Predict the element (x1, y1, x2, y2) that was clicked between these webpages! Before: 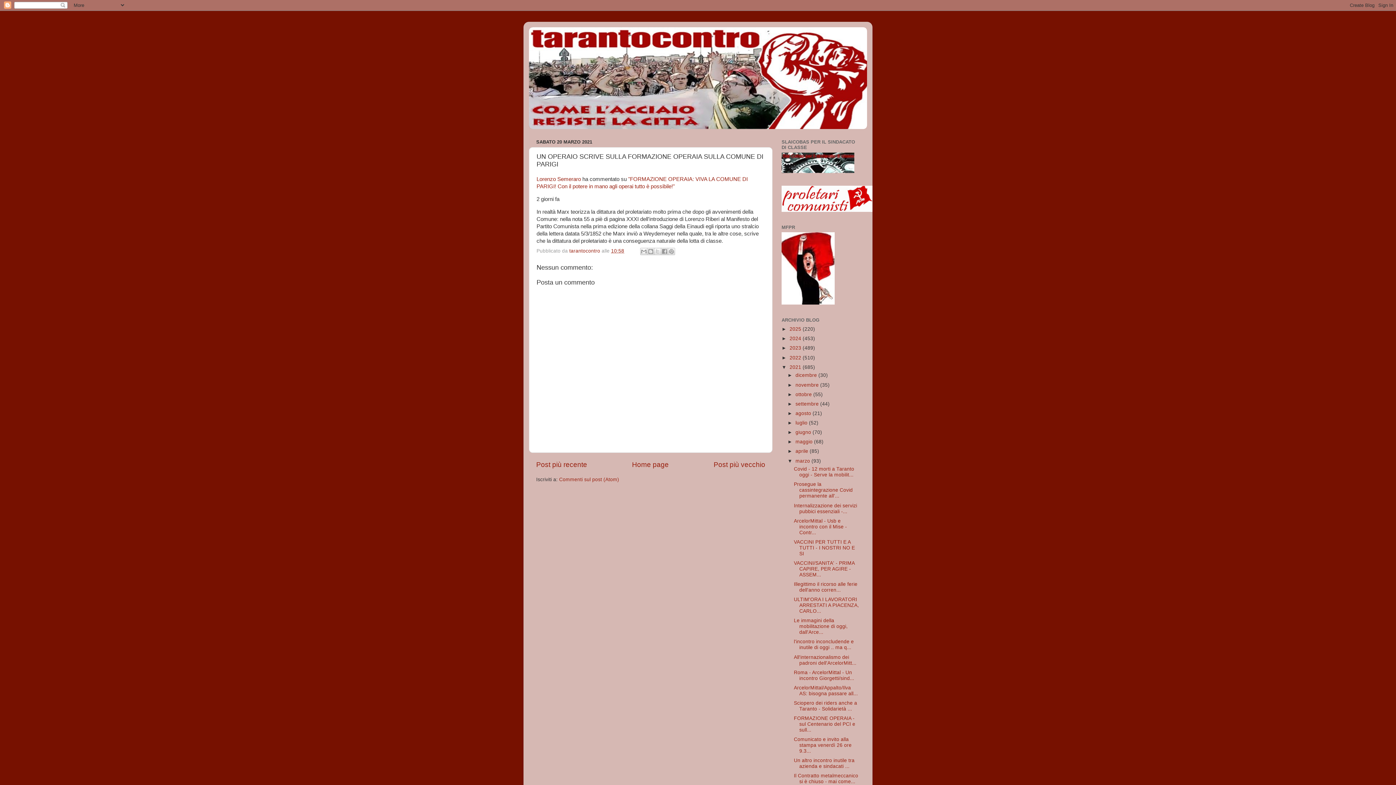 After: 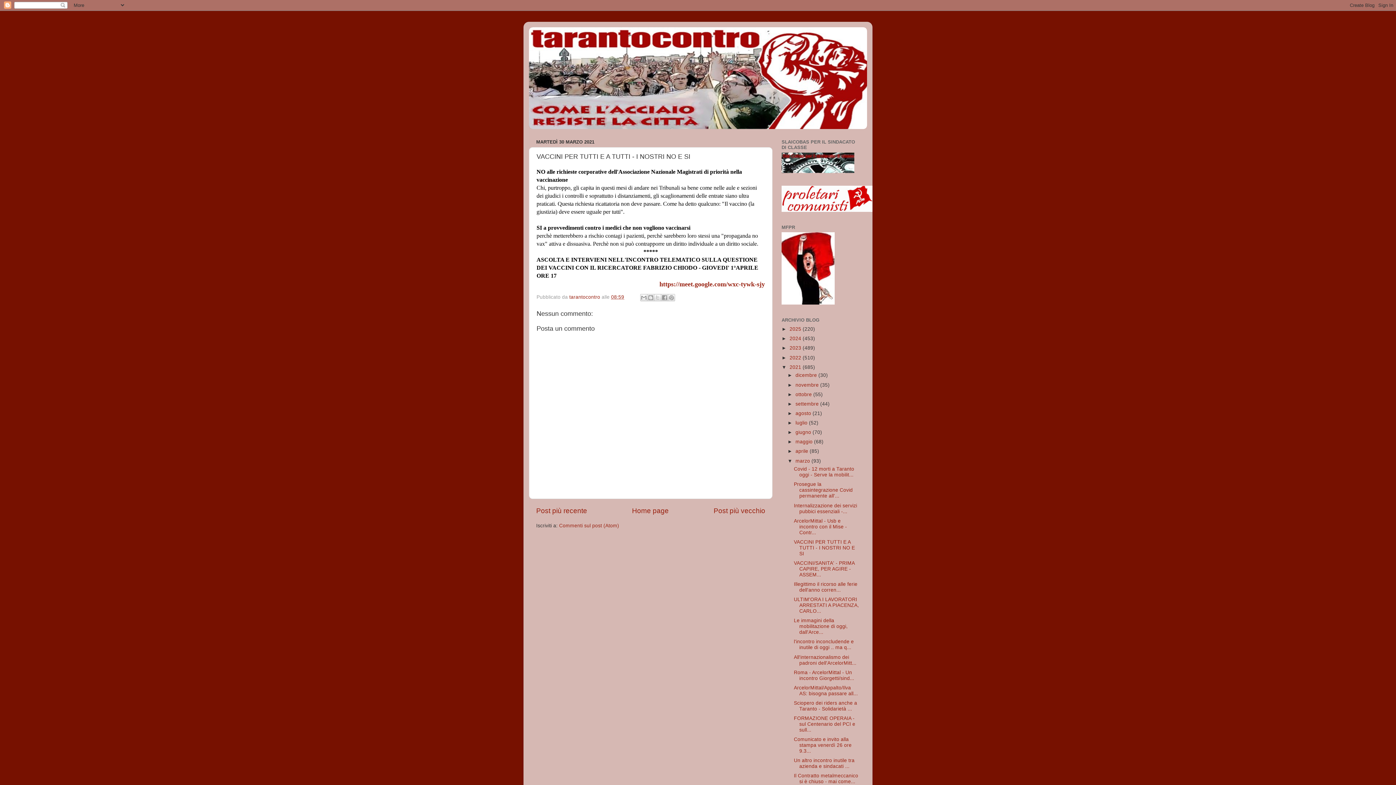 Action: label: VACCINI PER TUTTI E A TUTTI - I NOSTRI NO E SI bbox: (794, 539, 855, 556)